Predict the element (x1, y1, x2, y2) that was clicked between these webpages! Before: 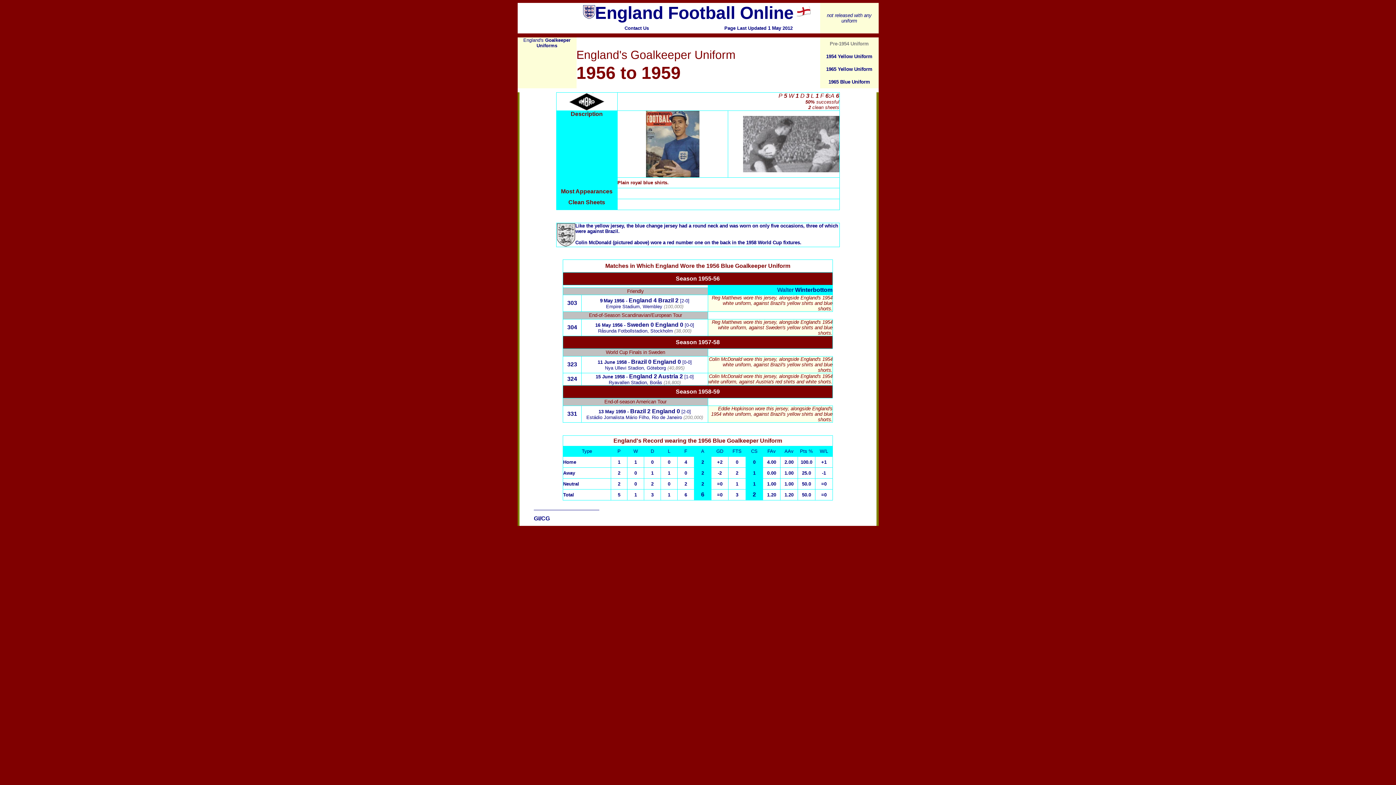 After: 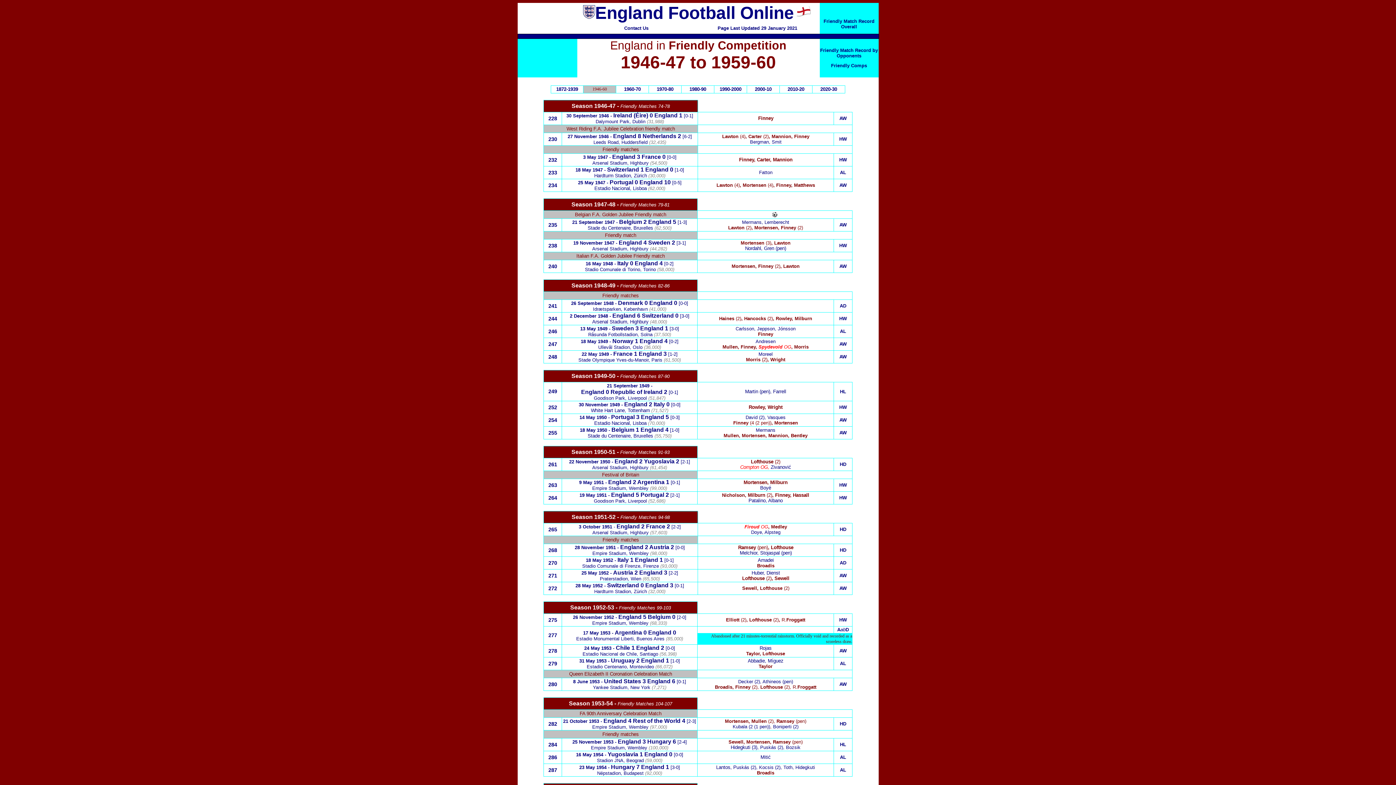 Action: bbox: (627, 288, 644, 294) label: Friendly